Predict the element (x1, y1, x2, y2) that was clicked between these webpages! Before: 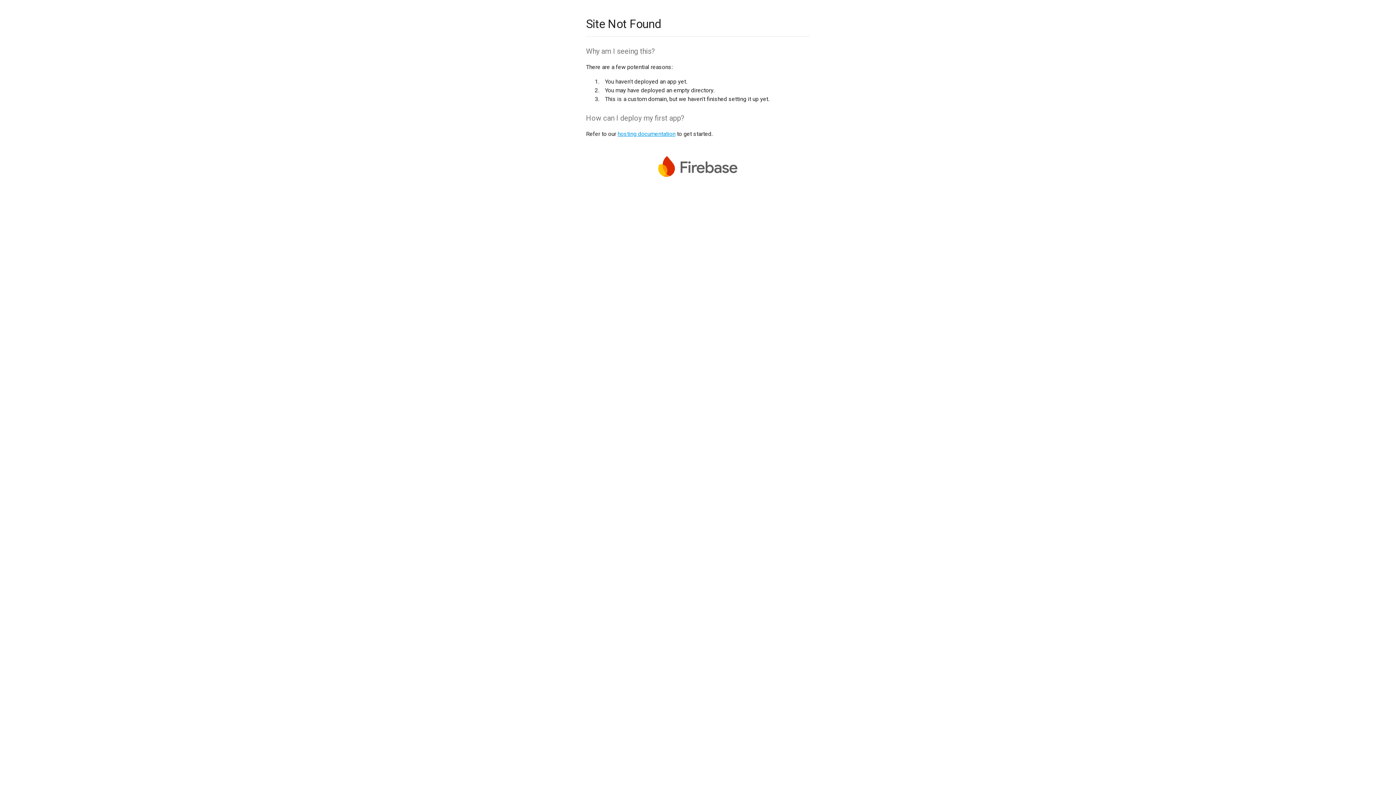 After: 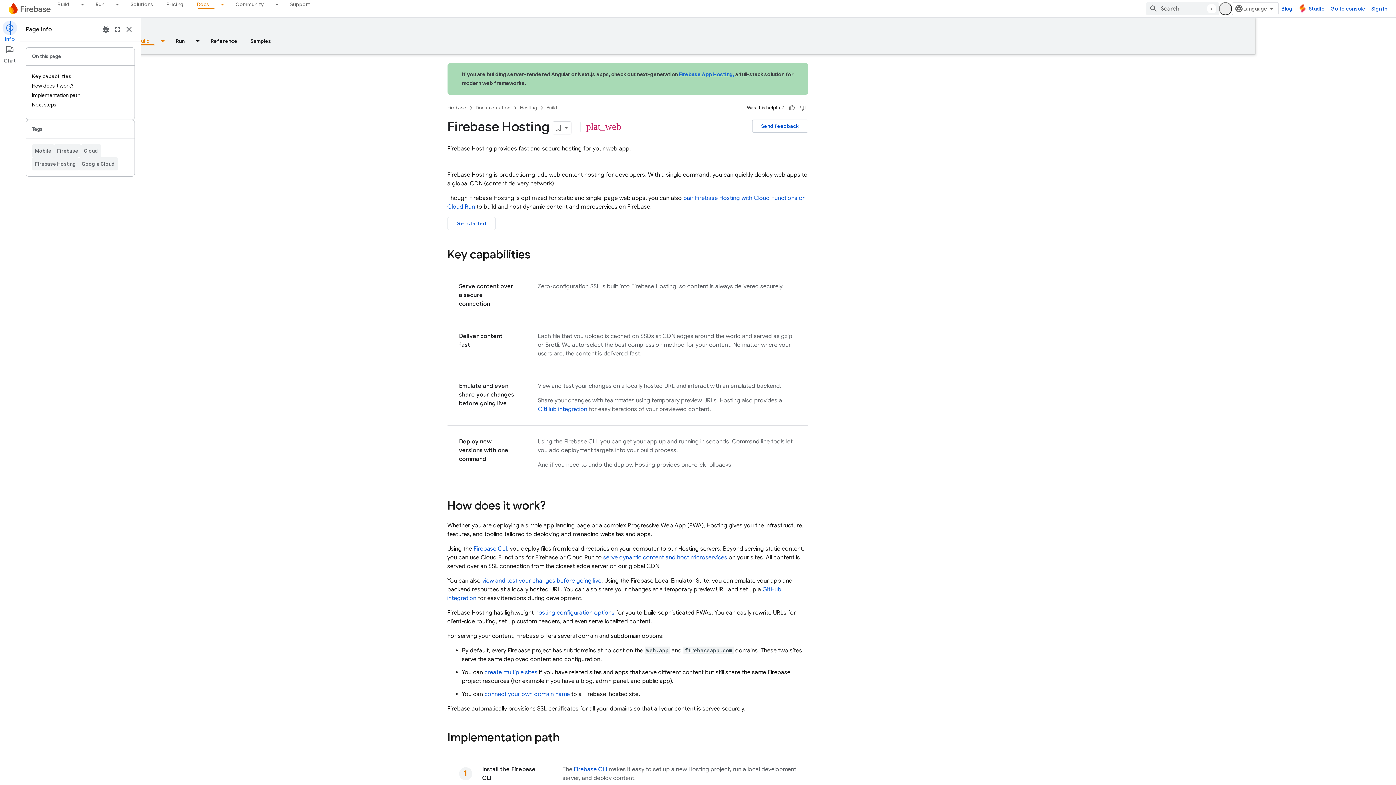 Action: bbox: (617, 130, 675, 137) label: hosting documentation